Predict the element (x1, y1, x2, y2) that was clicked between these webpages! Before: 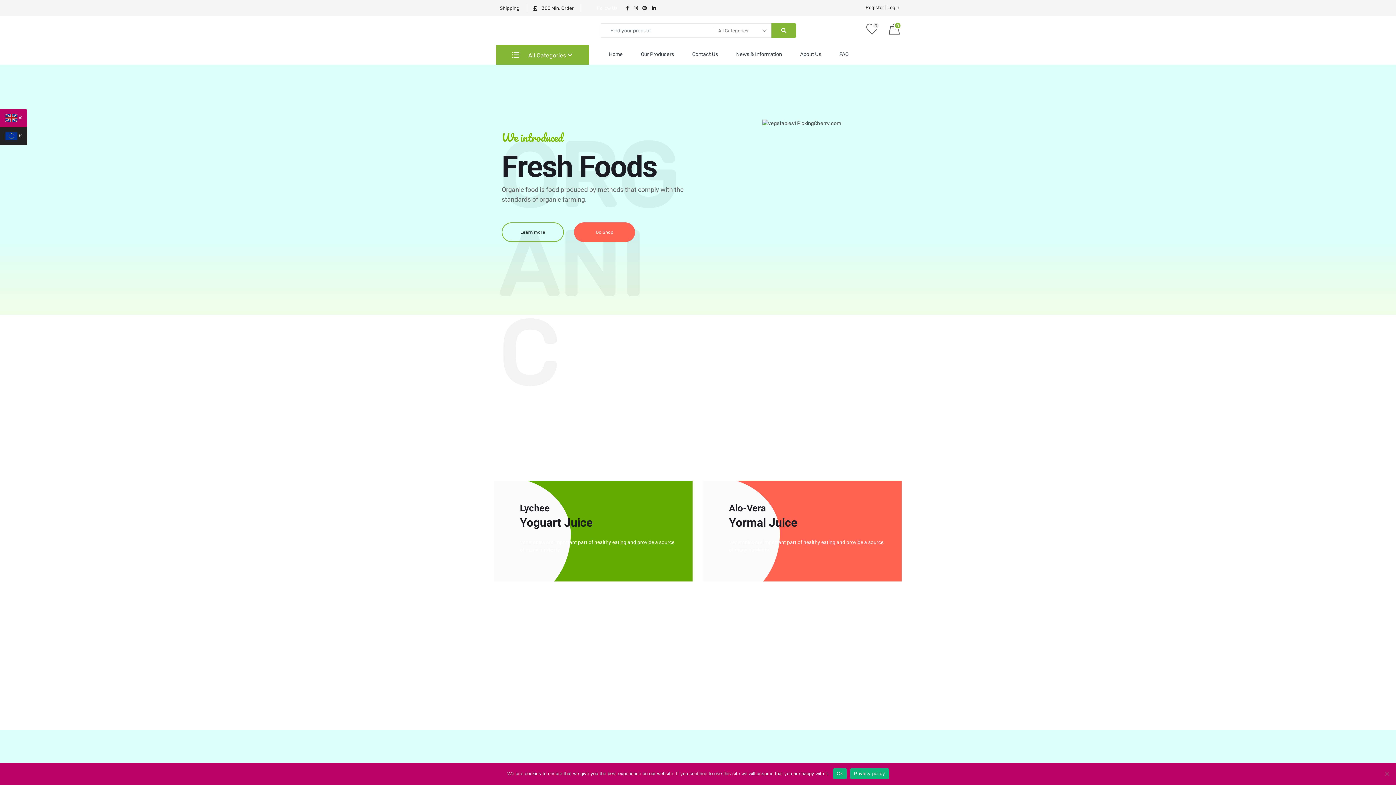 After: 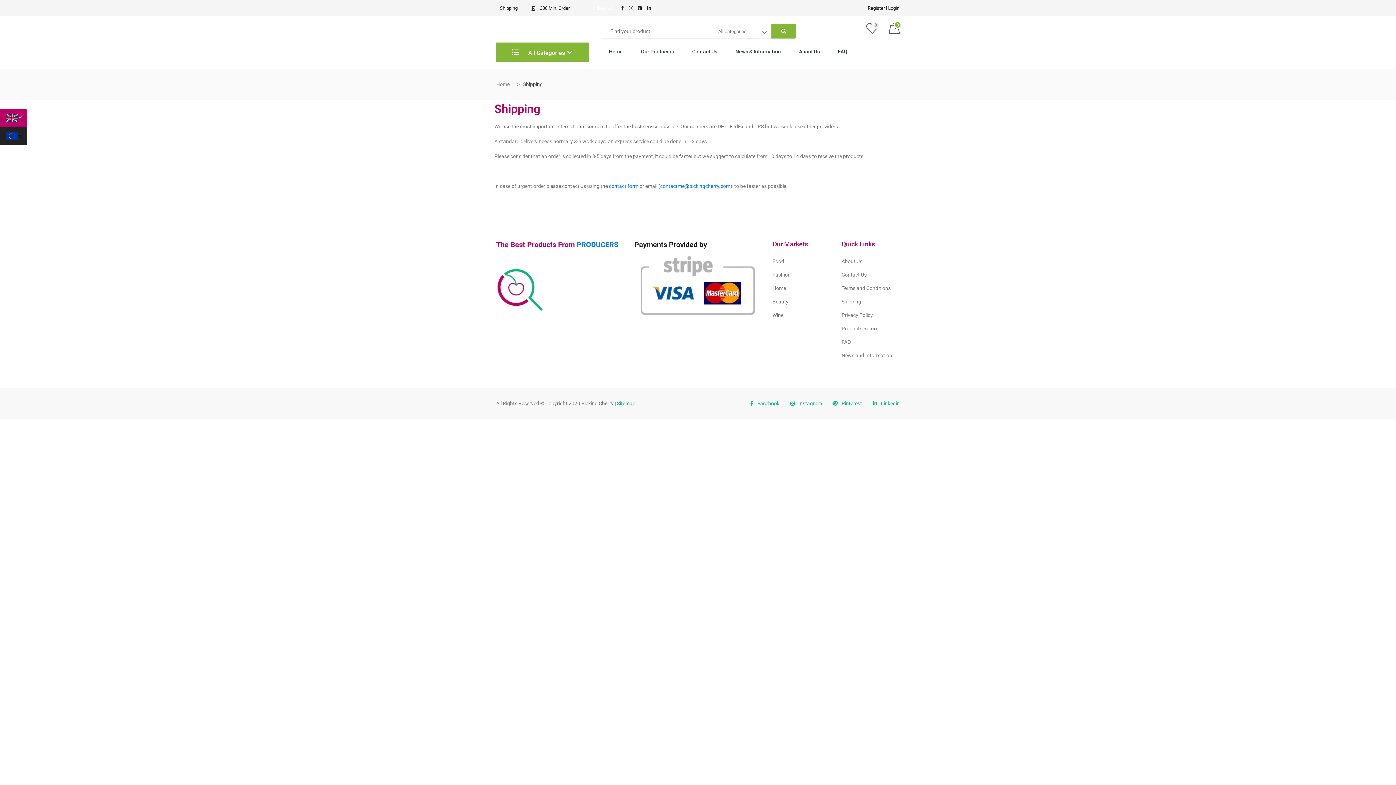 Action: label: Shipping bbox: (496, 5, 519, 10)